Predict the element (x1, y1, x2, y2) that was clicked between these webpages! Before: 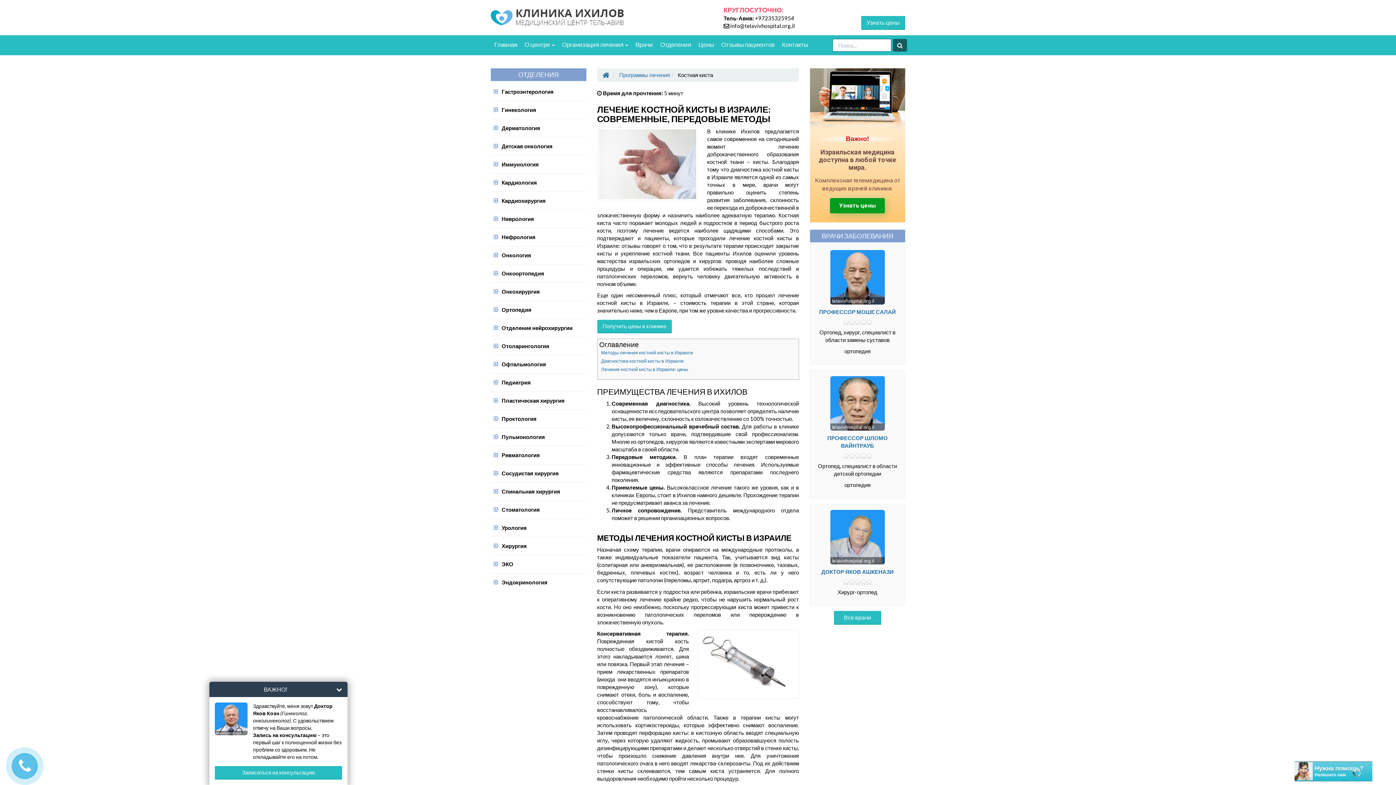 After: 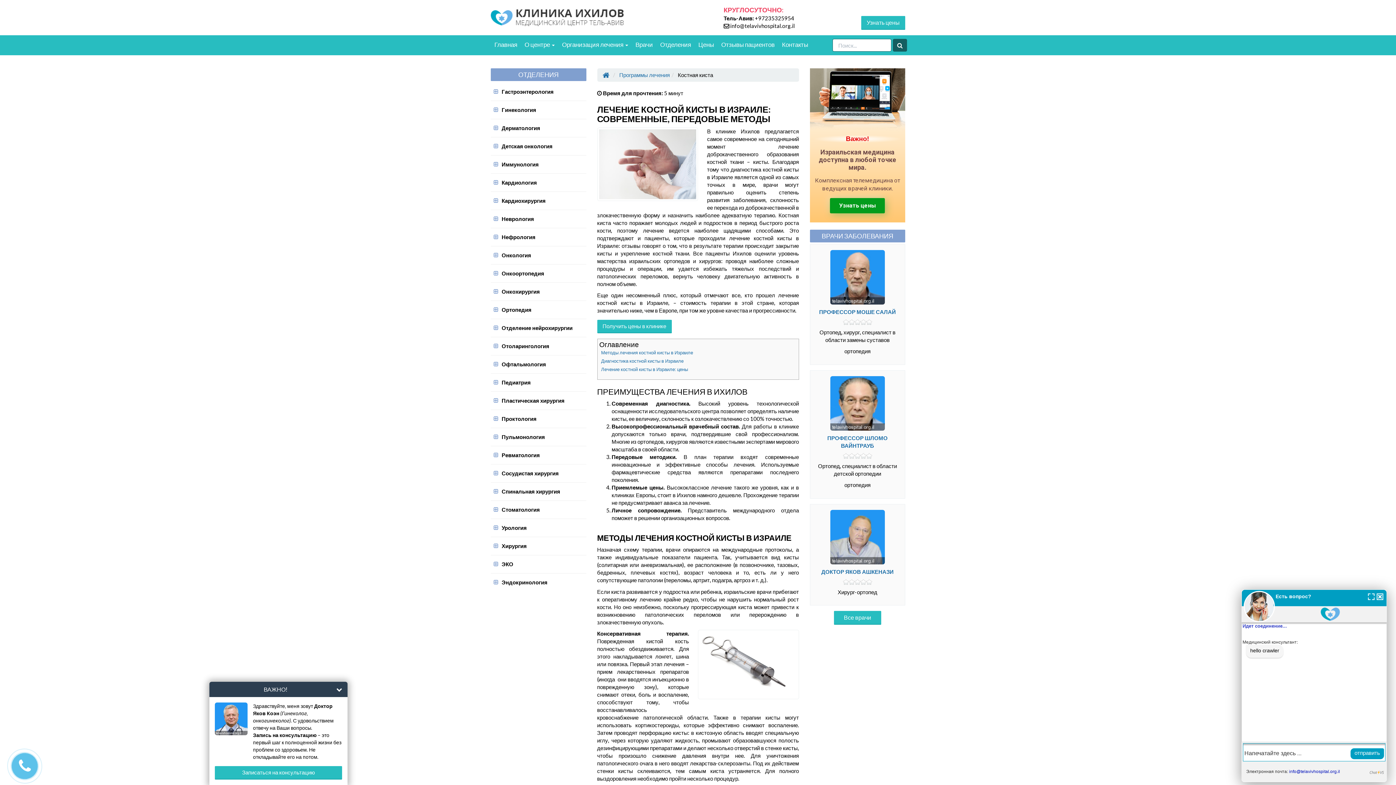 Action: bbox: (7, 749, 43, 785)